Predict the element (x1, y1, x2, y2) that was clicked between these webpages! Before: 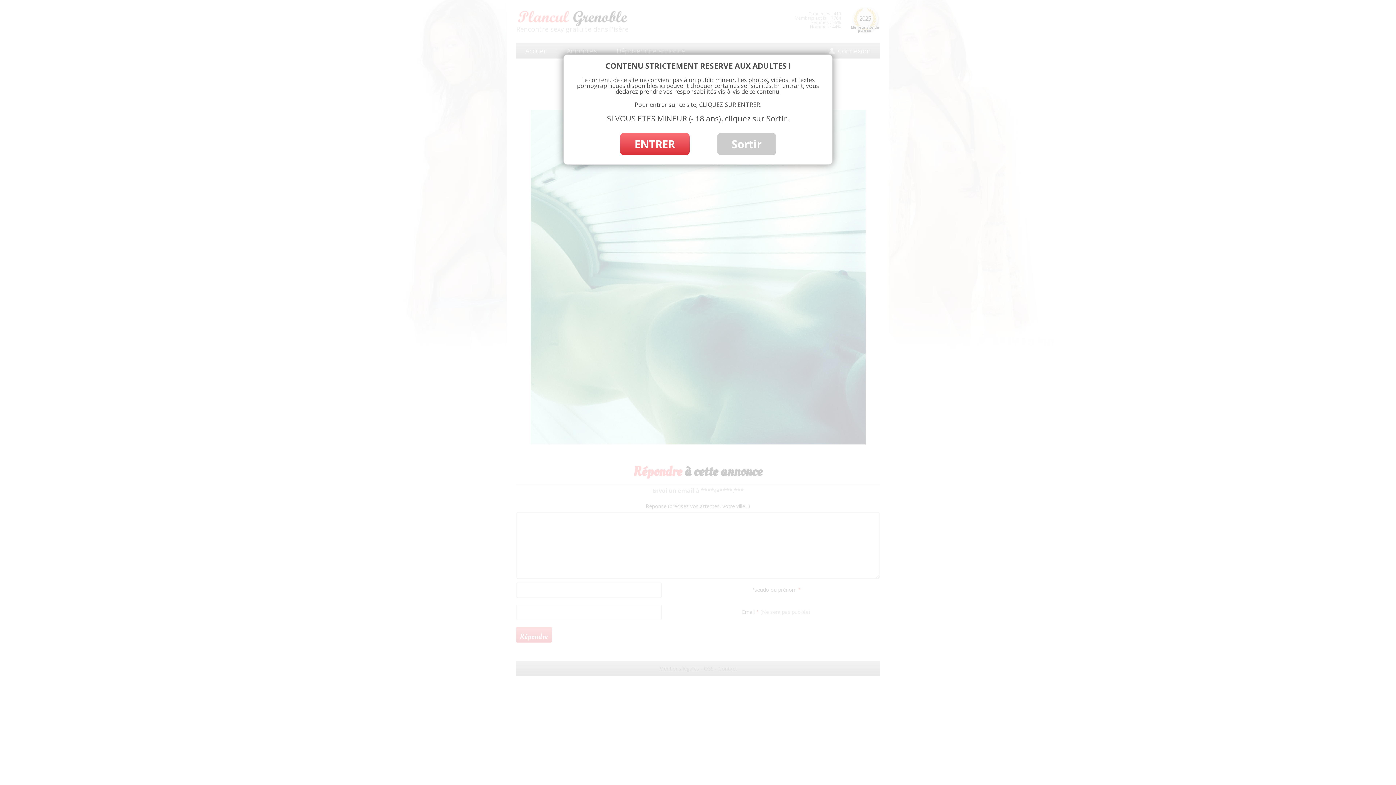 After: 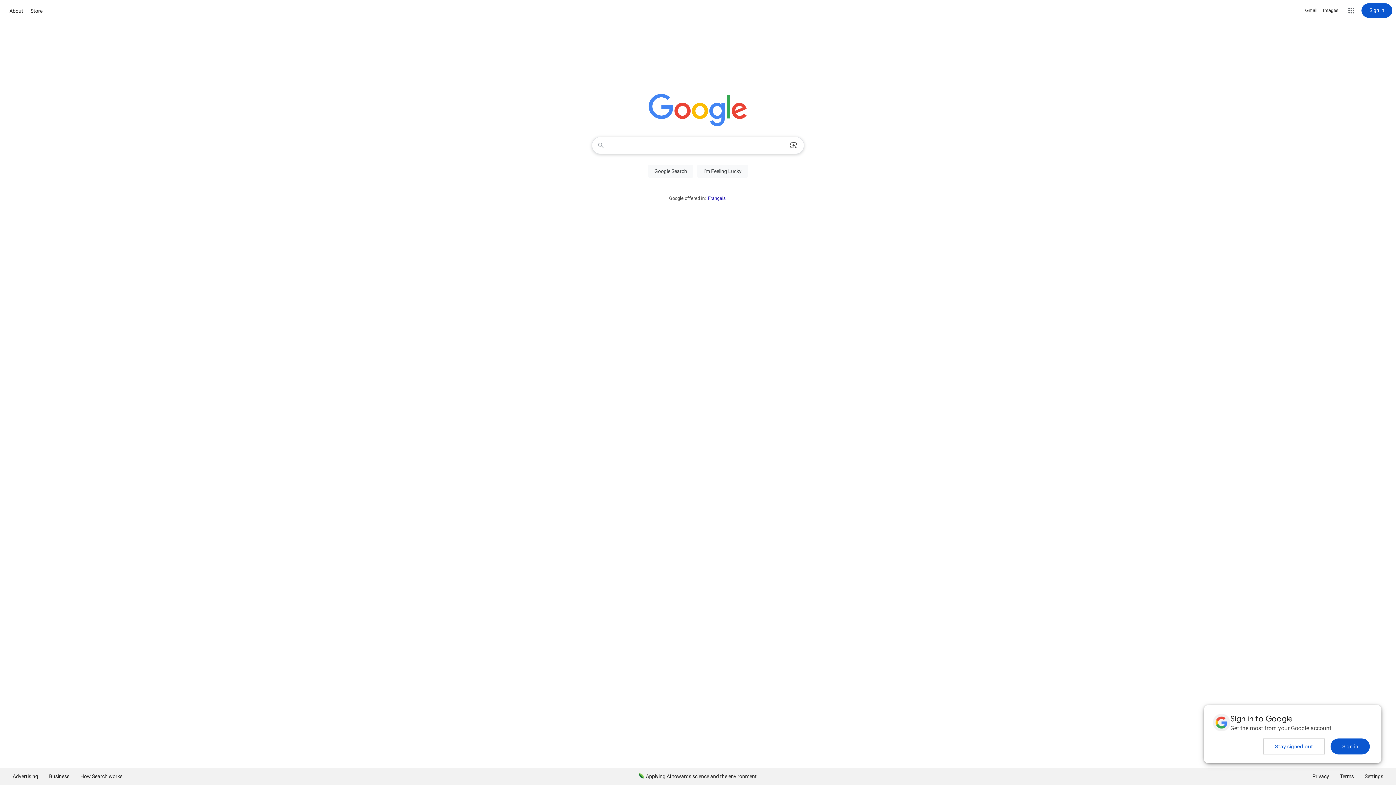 Action: label: Sortir bbox: (717, 133, 776, 155)